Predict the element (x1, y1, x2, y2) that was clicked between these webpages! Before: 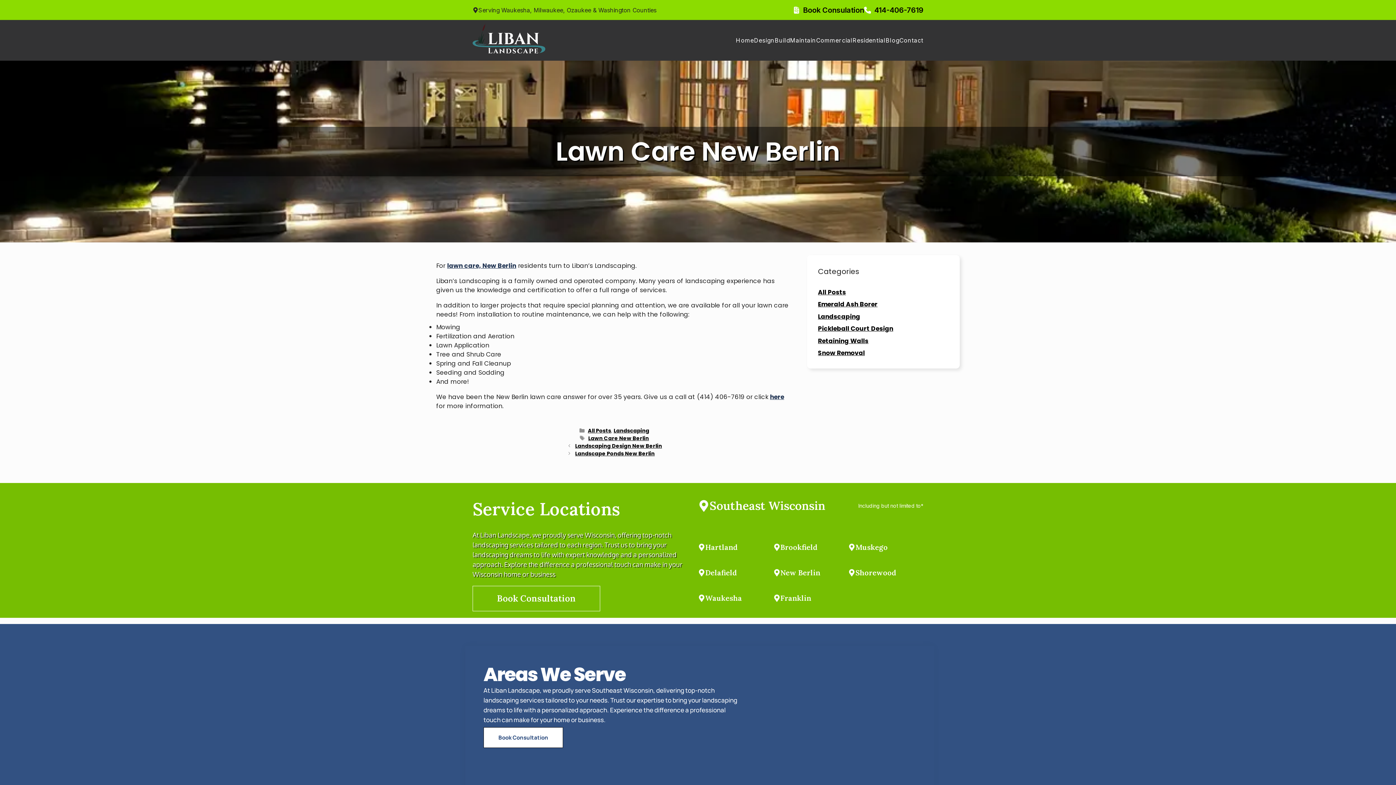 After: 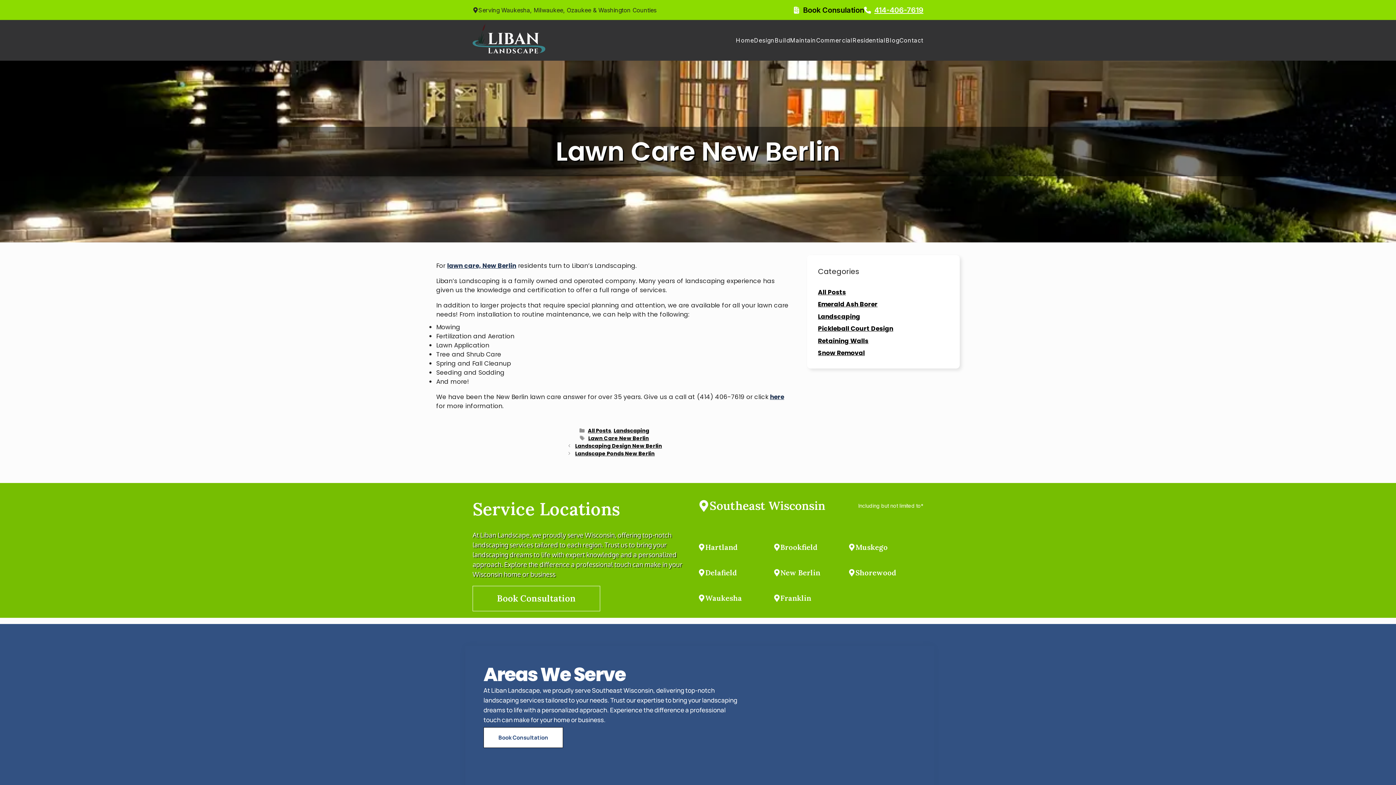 Action: bbox: (874, 4, 923, 15) label: 414-406-7619